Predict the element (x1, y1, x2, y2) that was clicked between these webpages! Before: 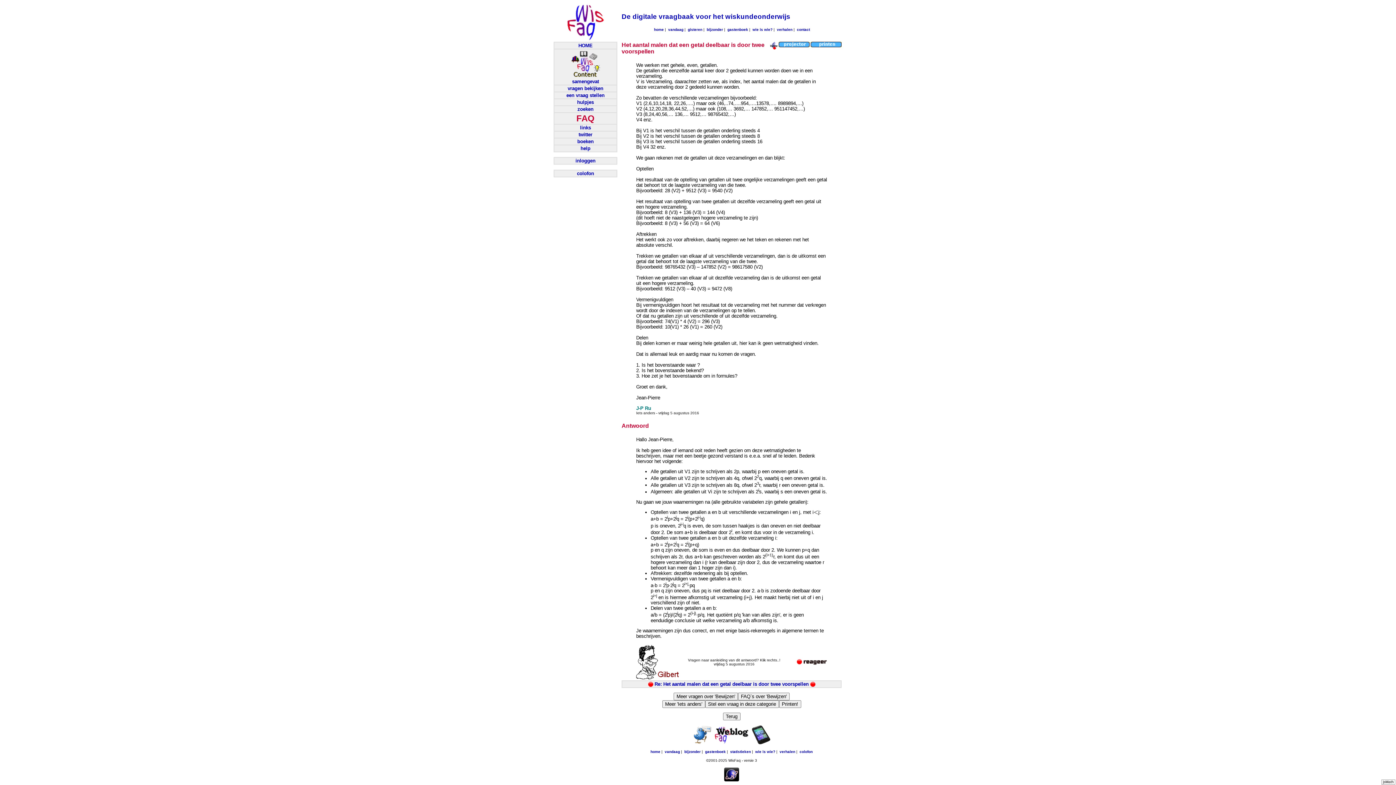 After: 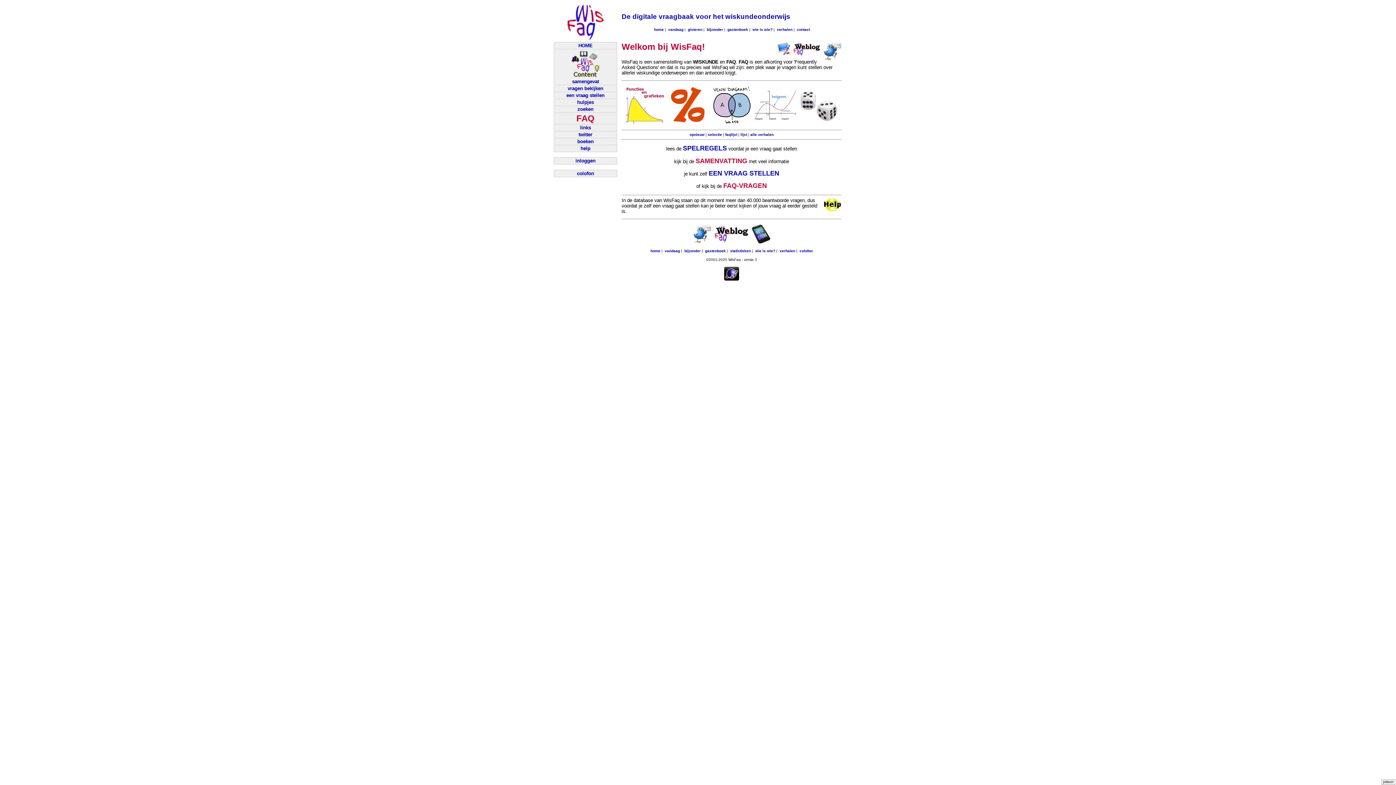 Action: bbox: (578, 42, 592, 48) label: HOME